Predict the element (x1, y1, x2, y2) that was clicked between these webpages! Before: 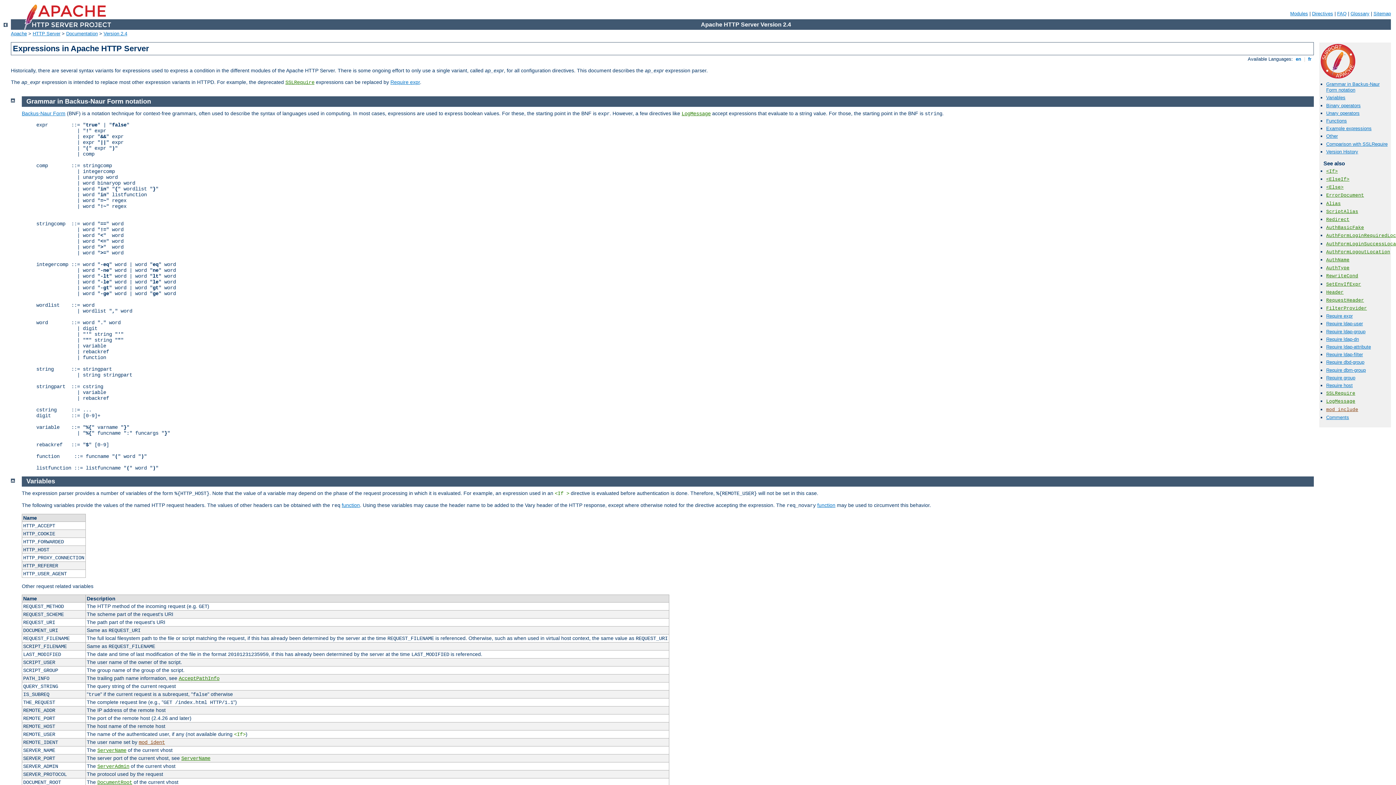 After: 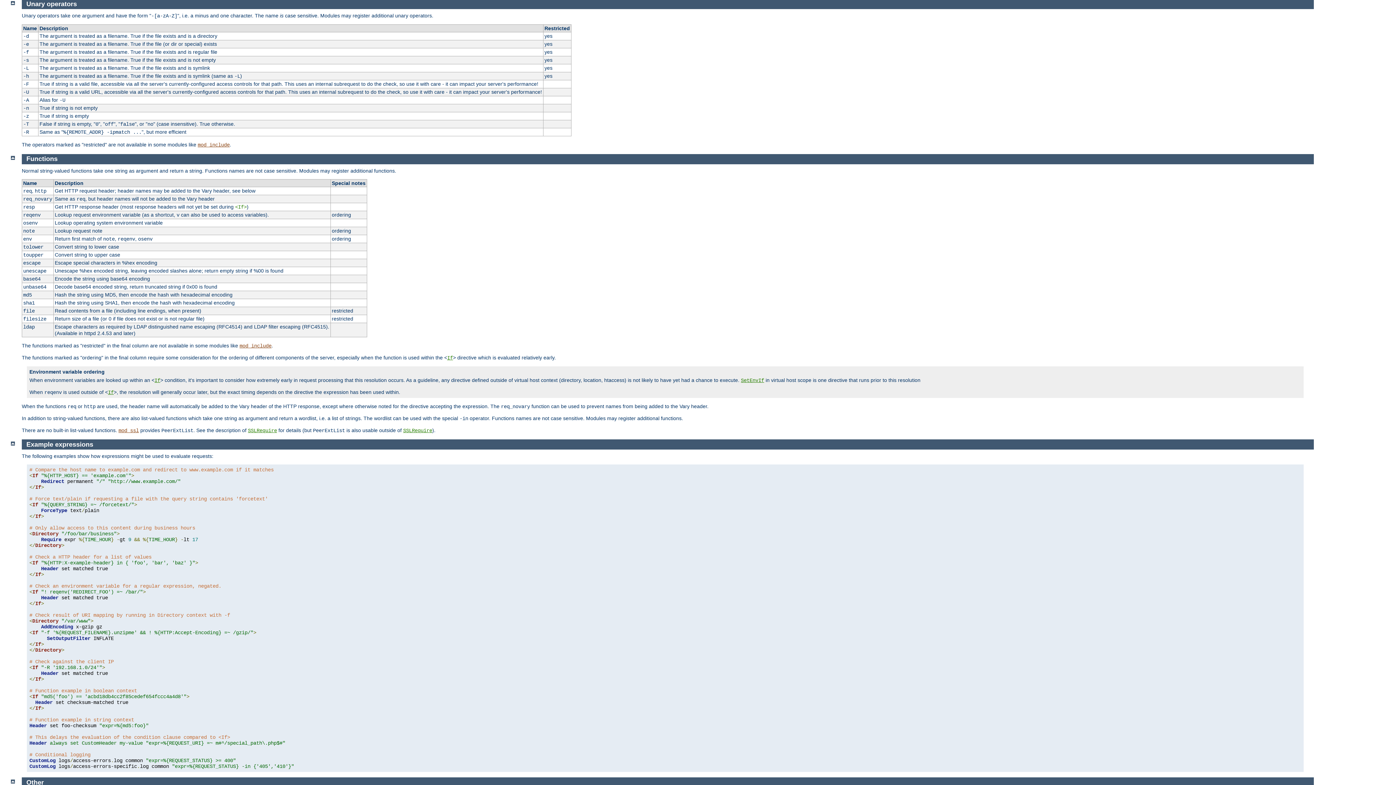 Action: label: Unary operators bbox: (1326, 110, 1360, 115)